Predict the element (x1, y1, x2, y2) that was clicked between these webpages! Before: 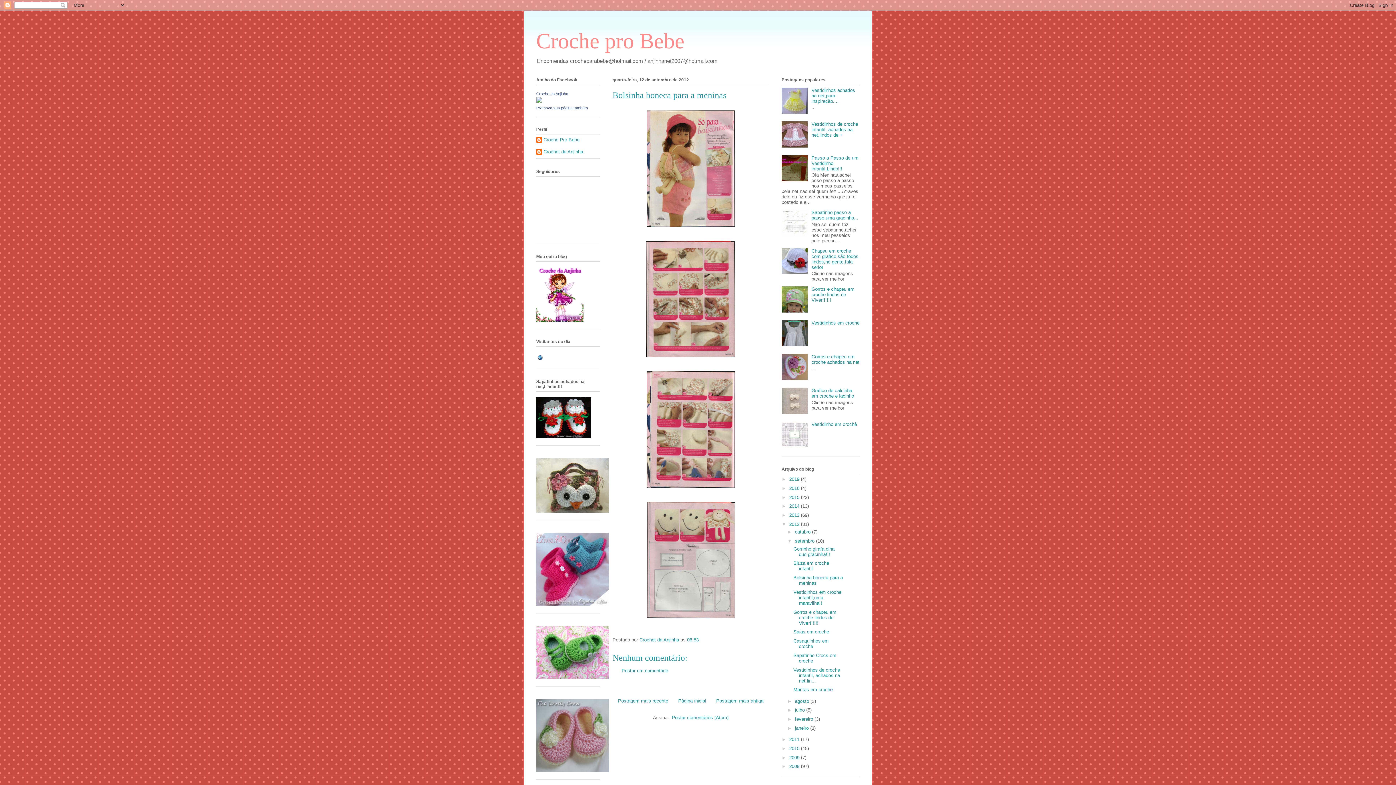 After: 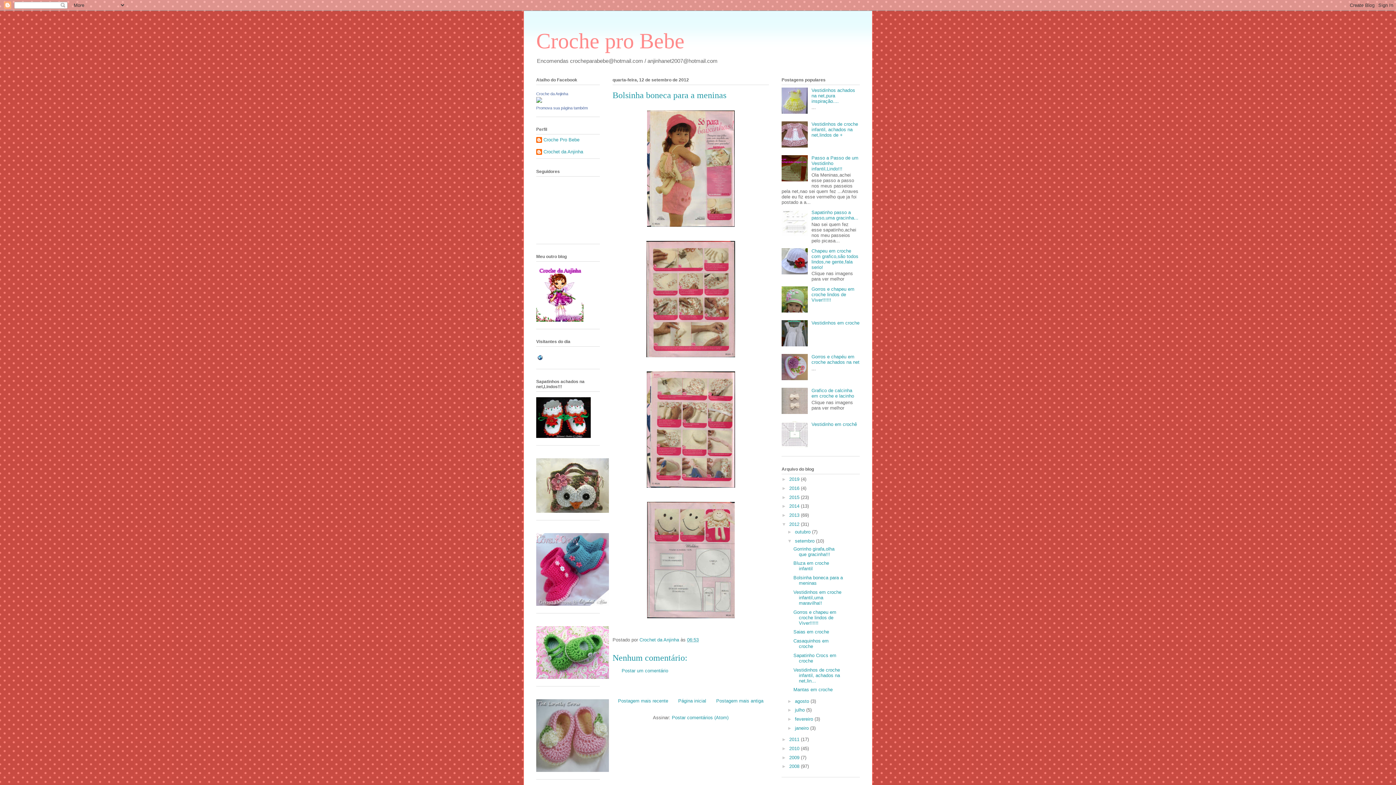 Action: bbox: (781, 109, 809, 114)